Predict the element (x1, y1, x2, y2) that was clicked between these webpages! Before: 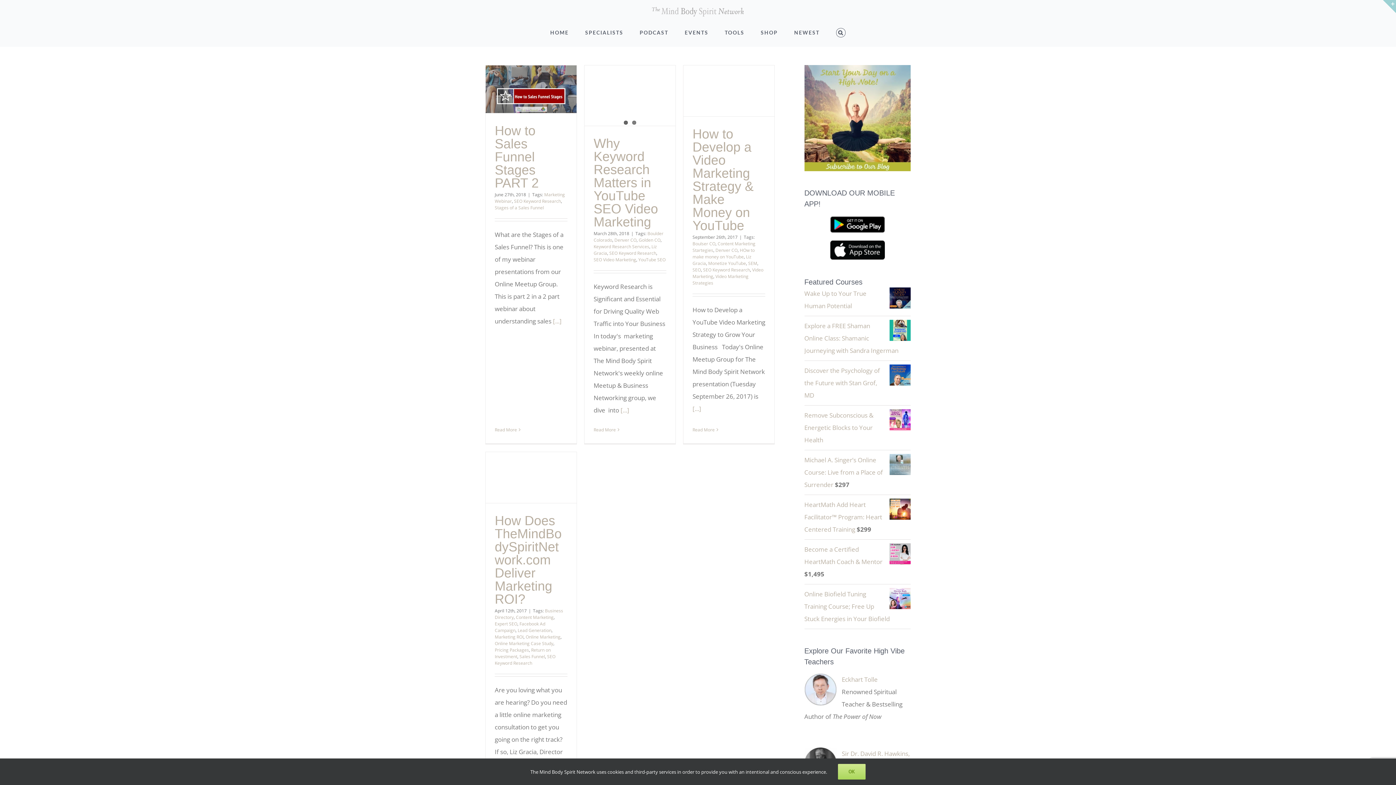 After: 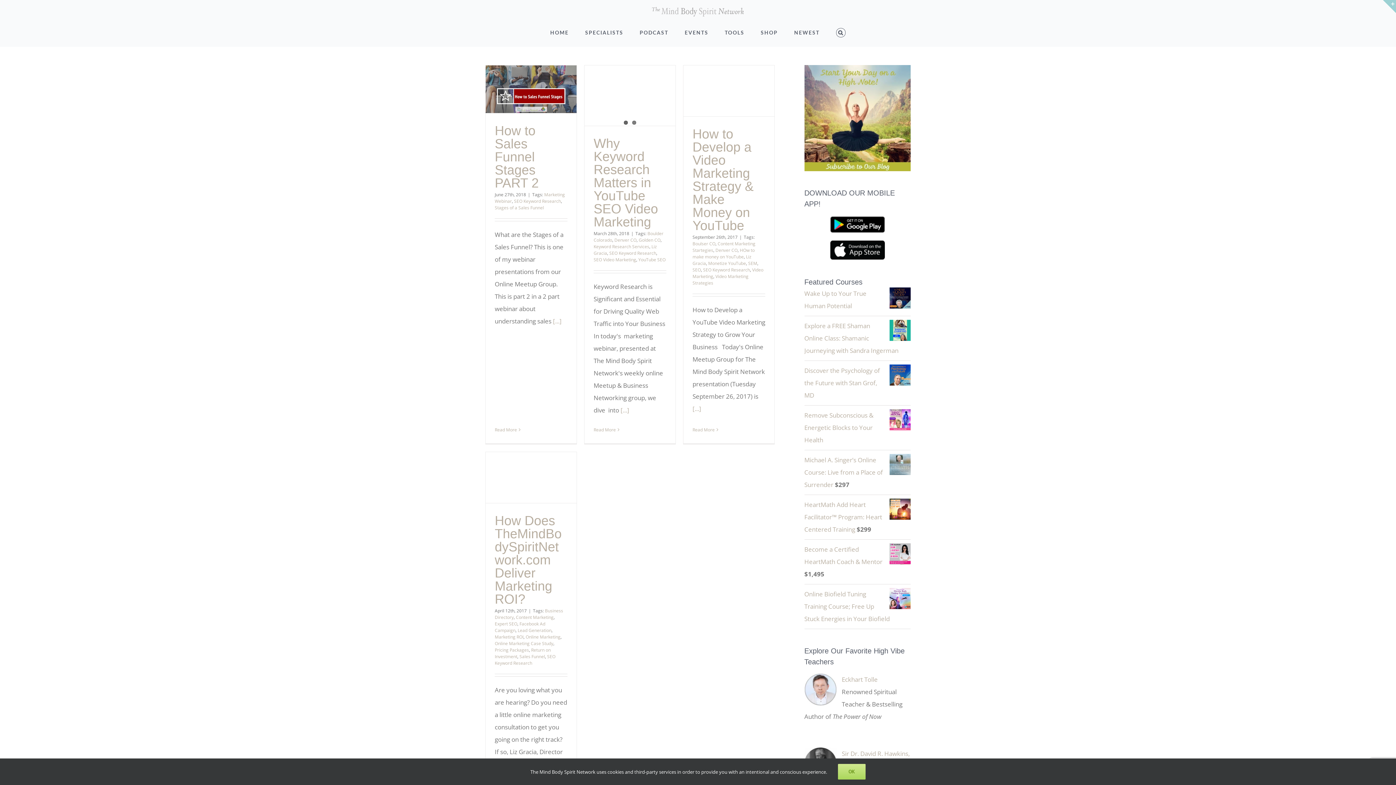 Action: label: SEO Keyword Research bbox: (514, 198, 561, 204)